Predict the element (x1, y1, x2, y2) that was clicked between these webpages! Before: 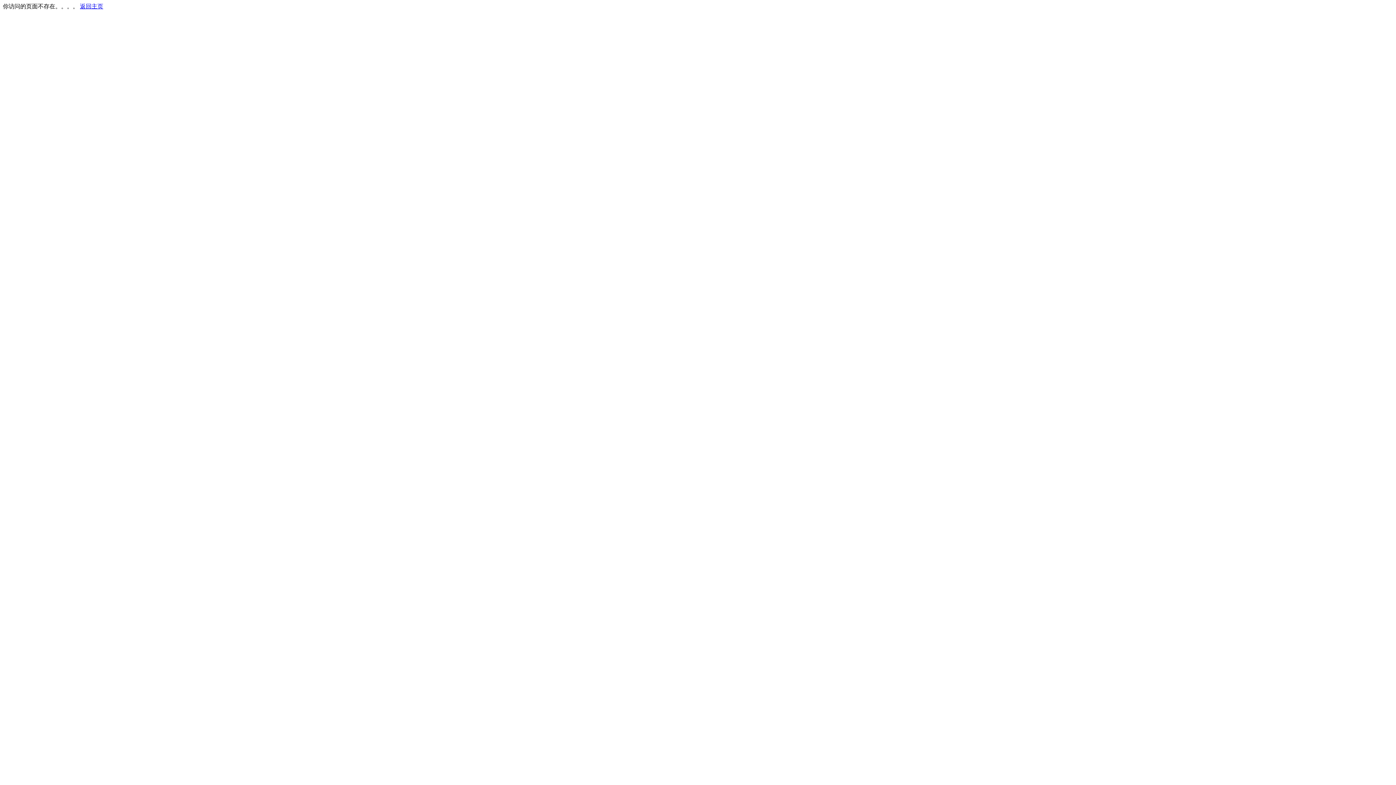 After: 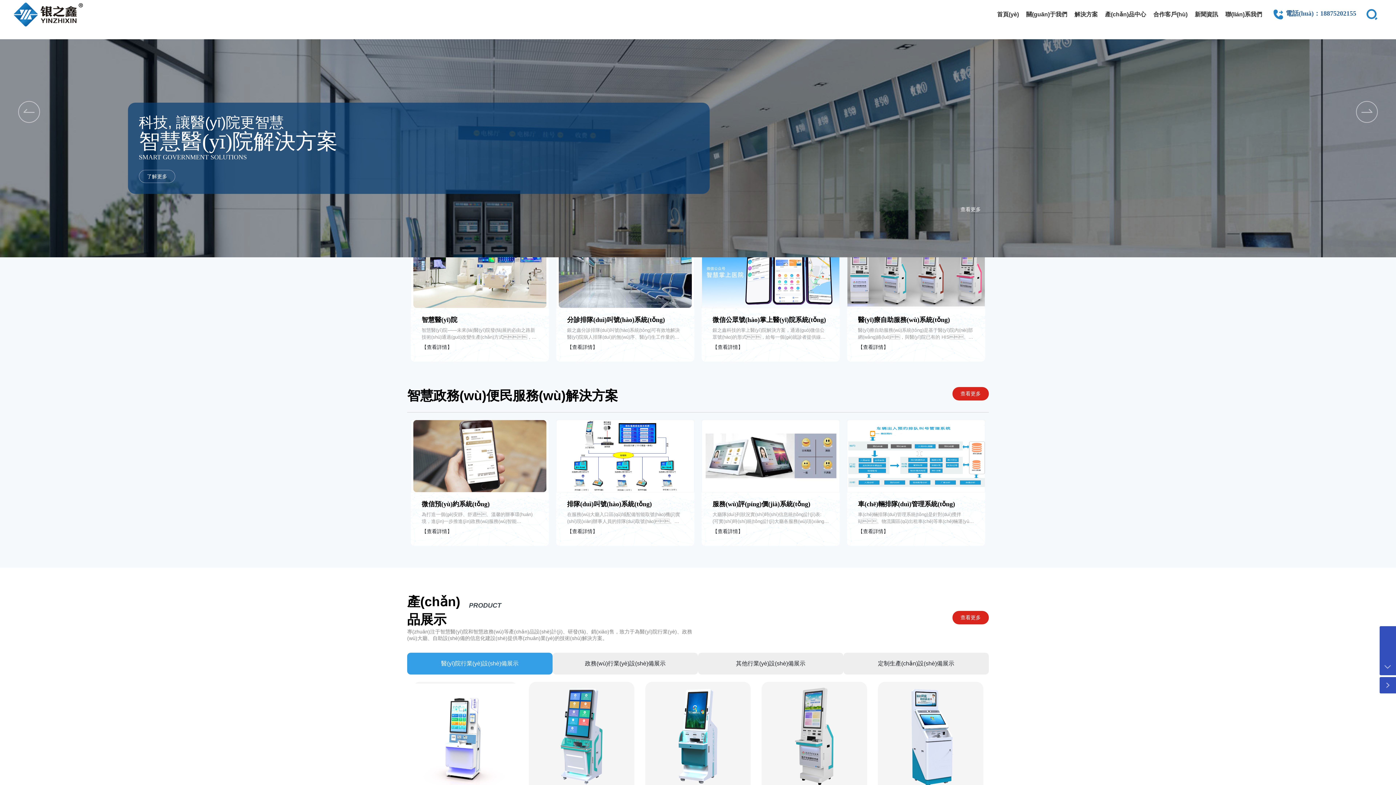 Action: label: 返回主页 bbox: (80, 3, 103, 9)